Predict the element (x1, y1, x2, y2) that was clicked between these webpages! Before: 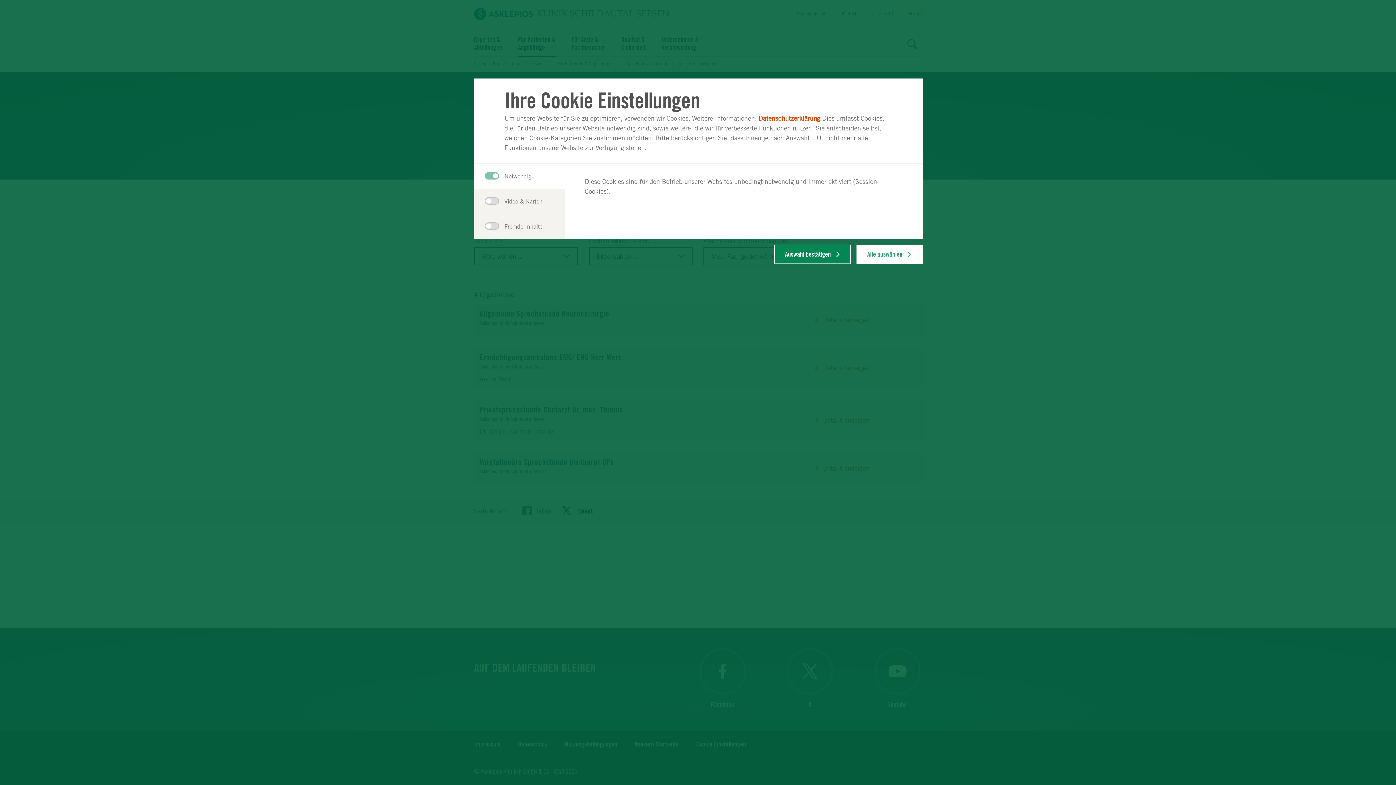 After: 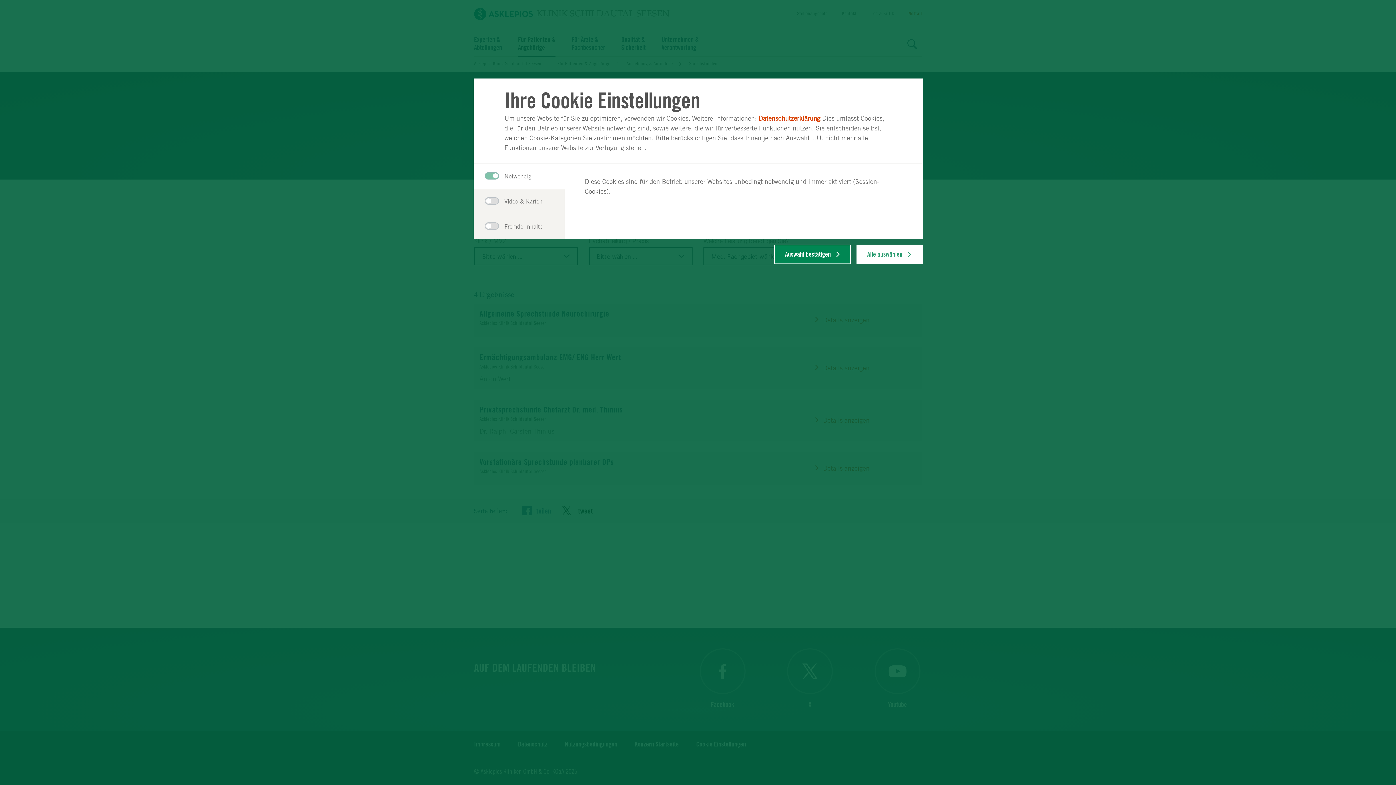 Action: label: Datenschutzerklärung bbox: (758, 114, 820, 122)